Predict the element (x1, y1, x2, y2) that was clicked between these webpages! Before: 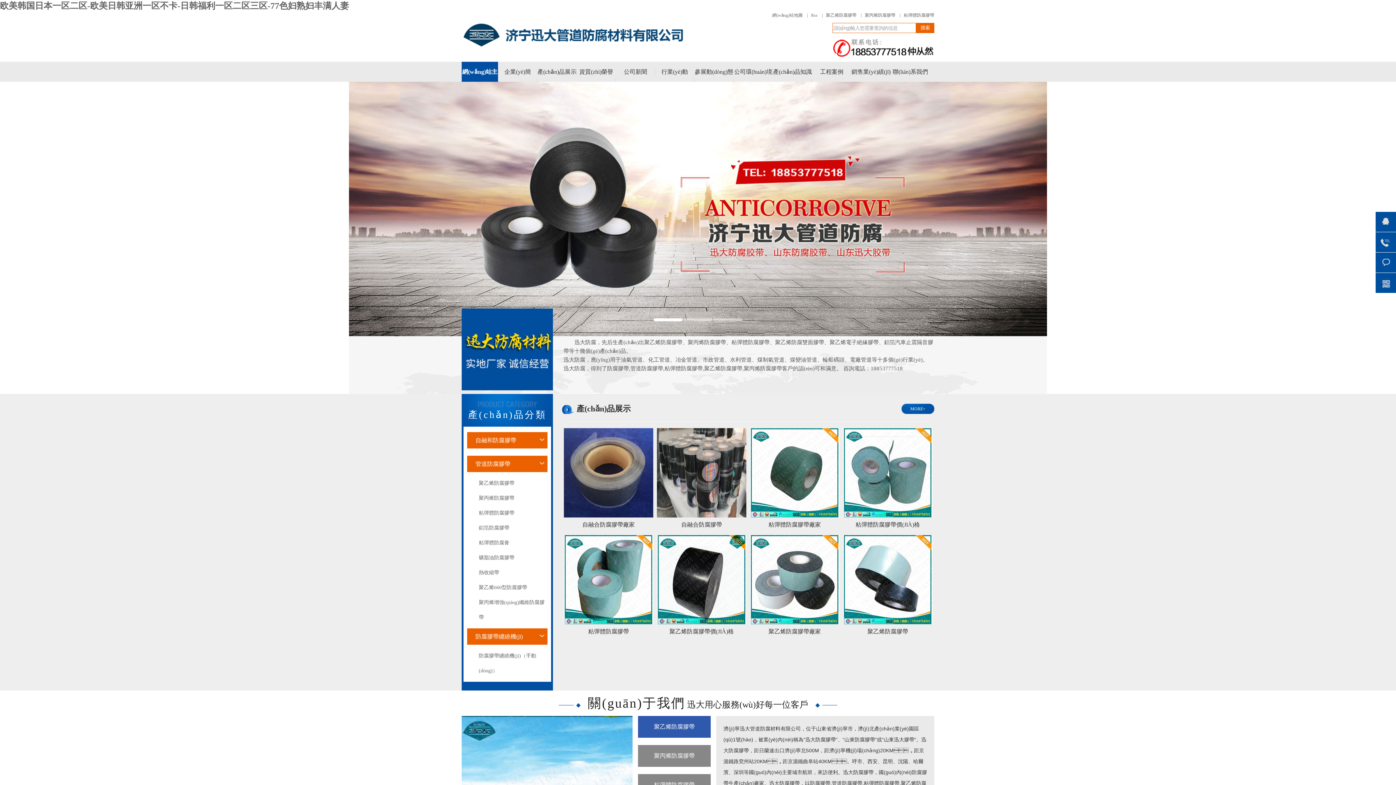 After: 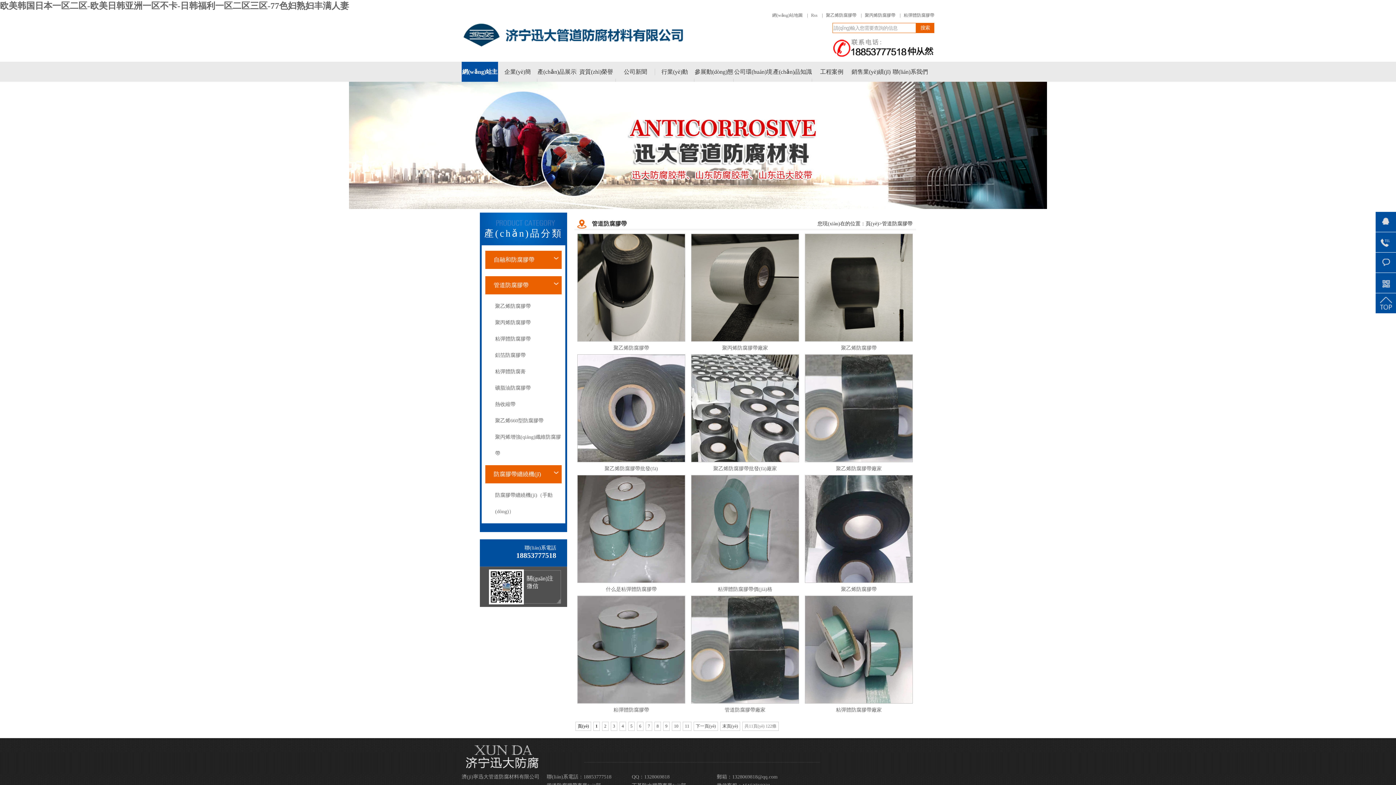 Action: label: 管道防腐膠帶 bbox: (467, 456, 547, 472)